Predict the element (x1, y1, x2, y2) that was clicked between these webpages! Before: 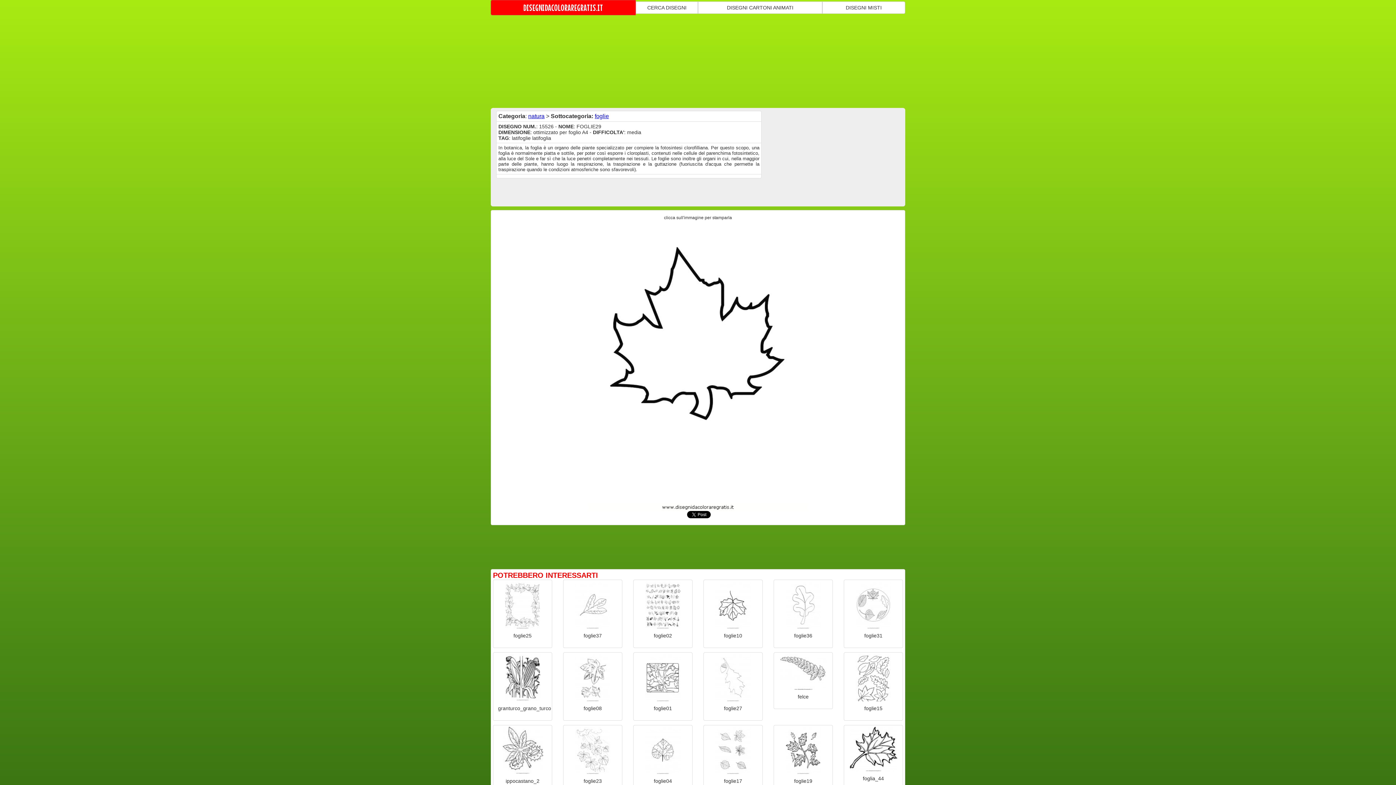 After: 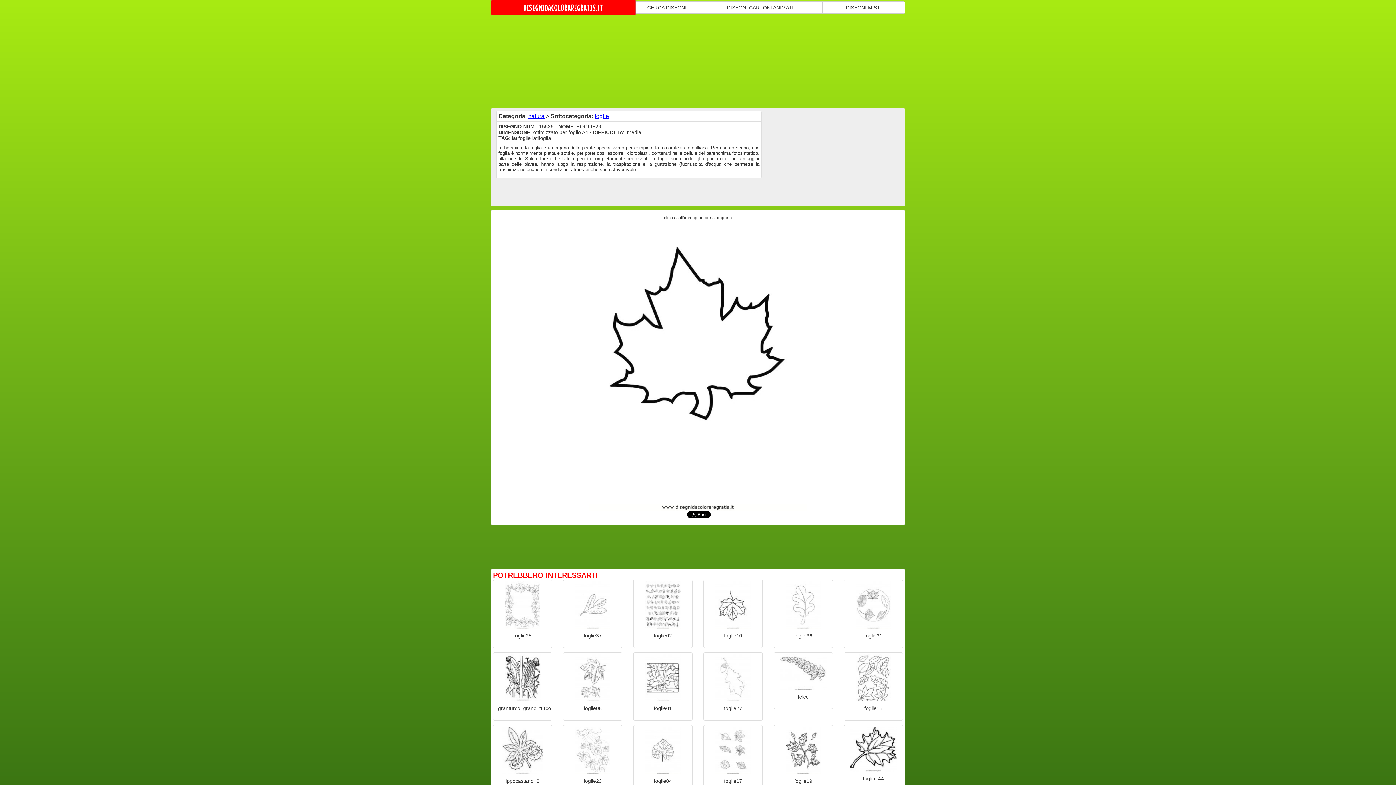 Action: bbox: (845, 727, 901, 772)